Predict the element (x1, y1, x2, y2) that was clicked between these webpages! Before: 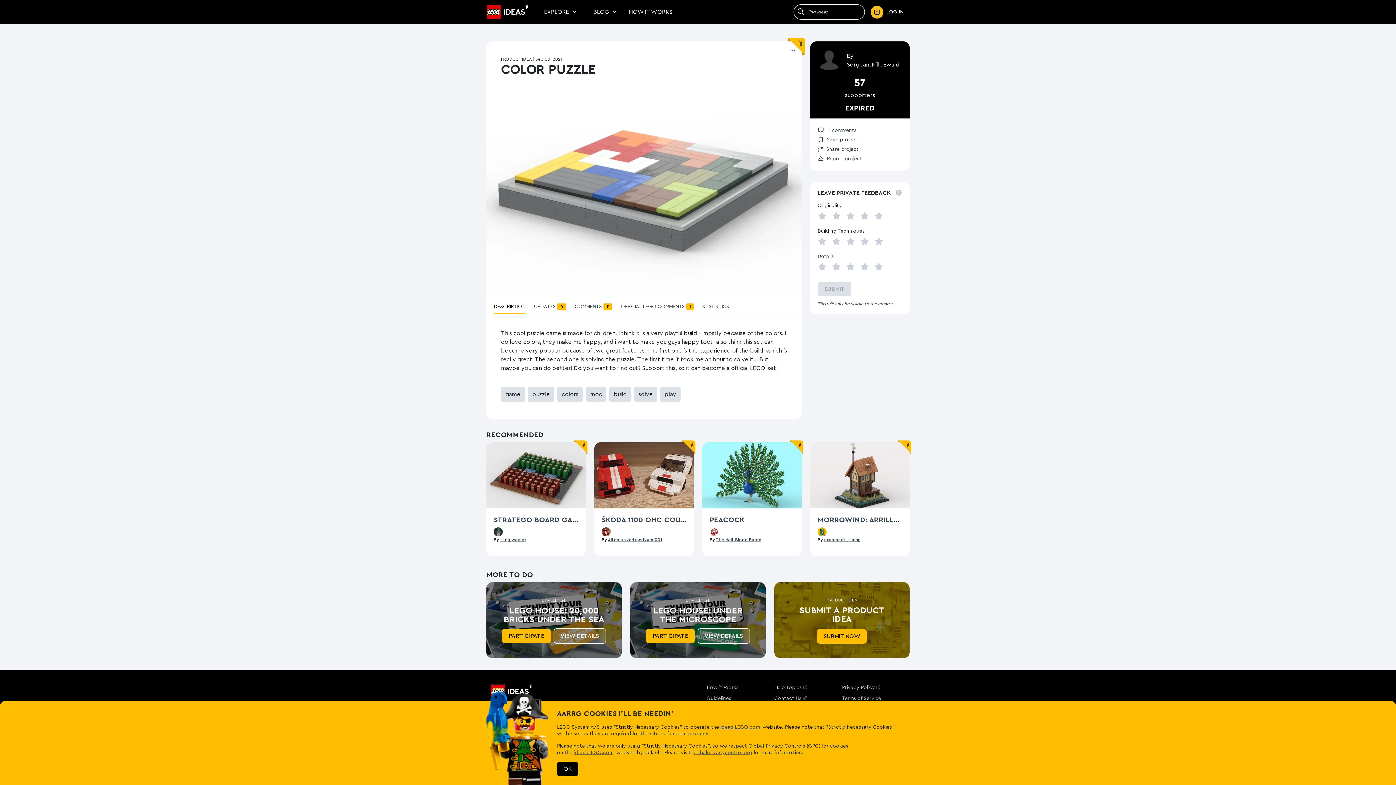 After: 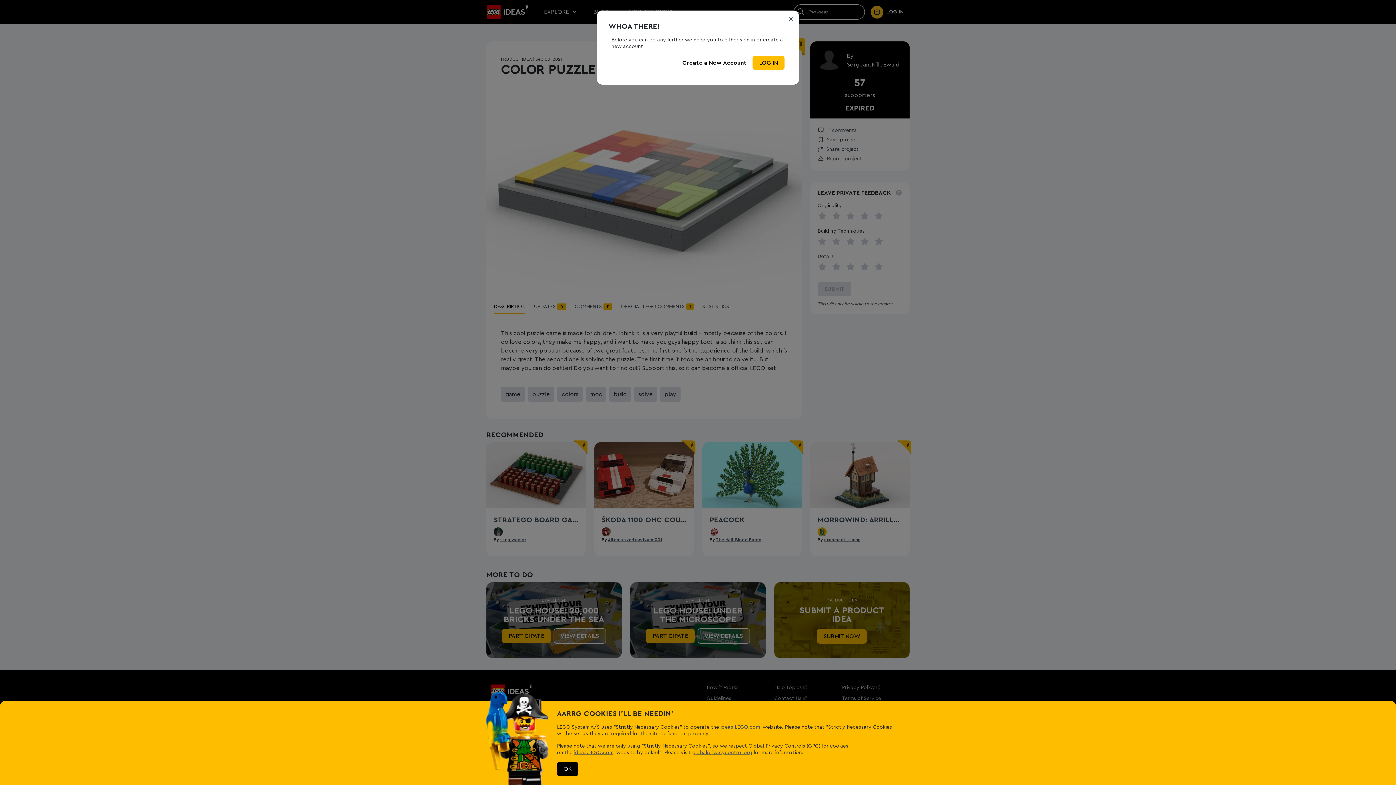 Action: bbox: (846, 61, 899, 67) label: SergeantKilleEwald